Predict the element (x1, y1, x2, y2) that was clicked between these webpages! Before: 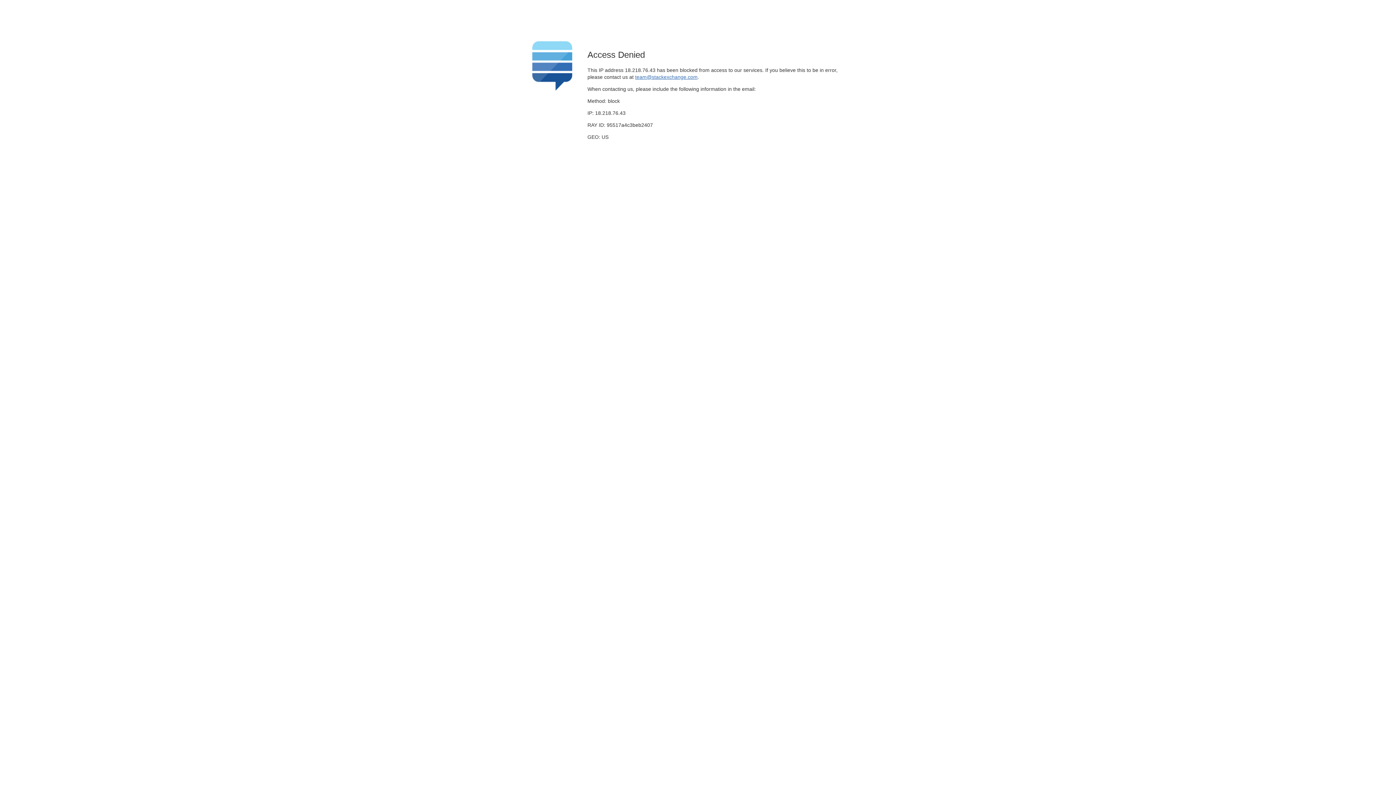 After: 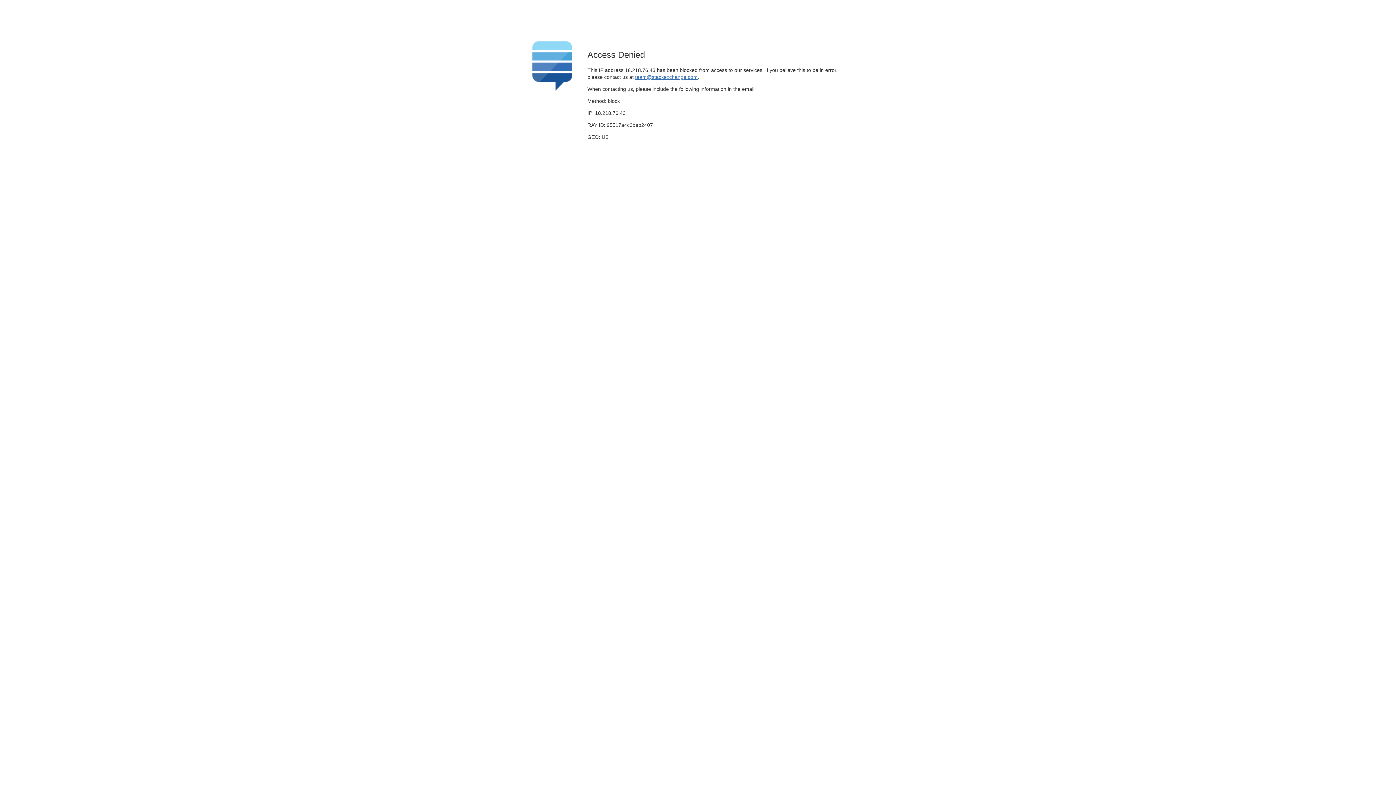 Action: bbox: (635, 74, 697, 79) label: team@stackexchange.com